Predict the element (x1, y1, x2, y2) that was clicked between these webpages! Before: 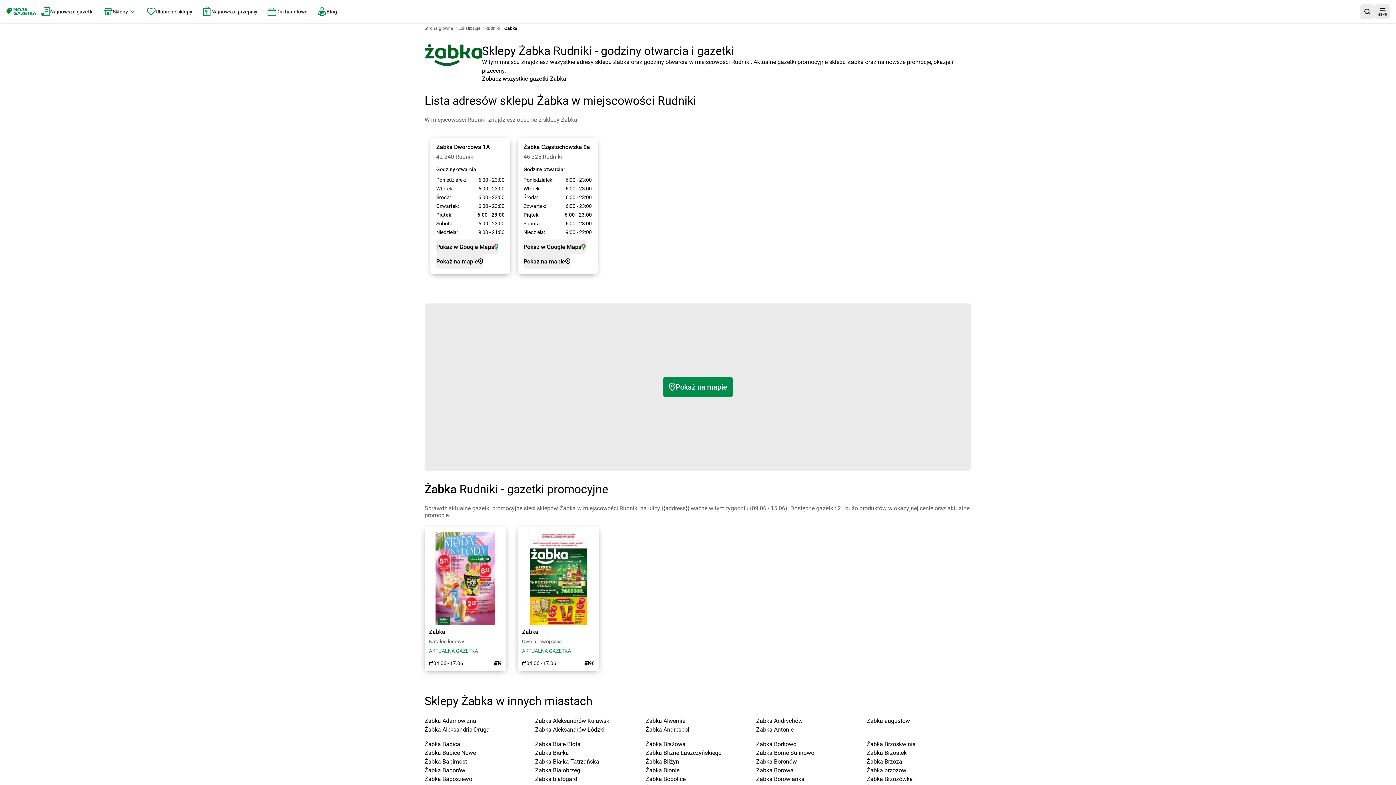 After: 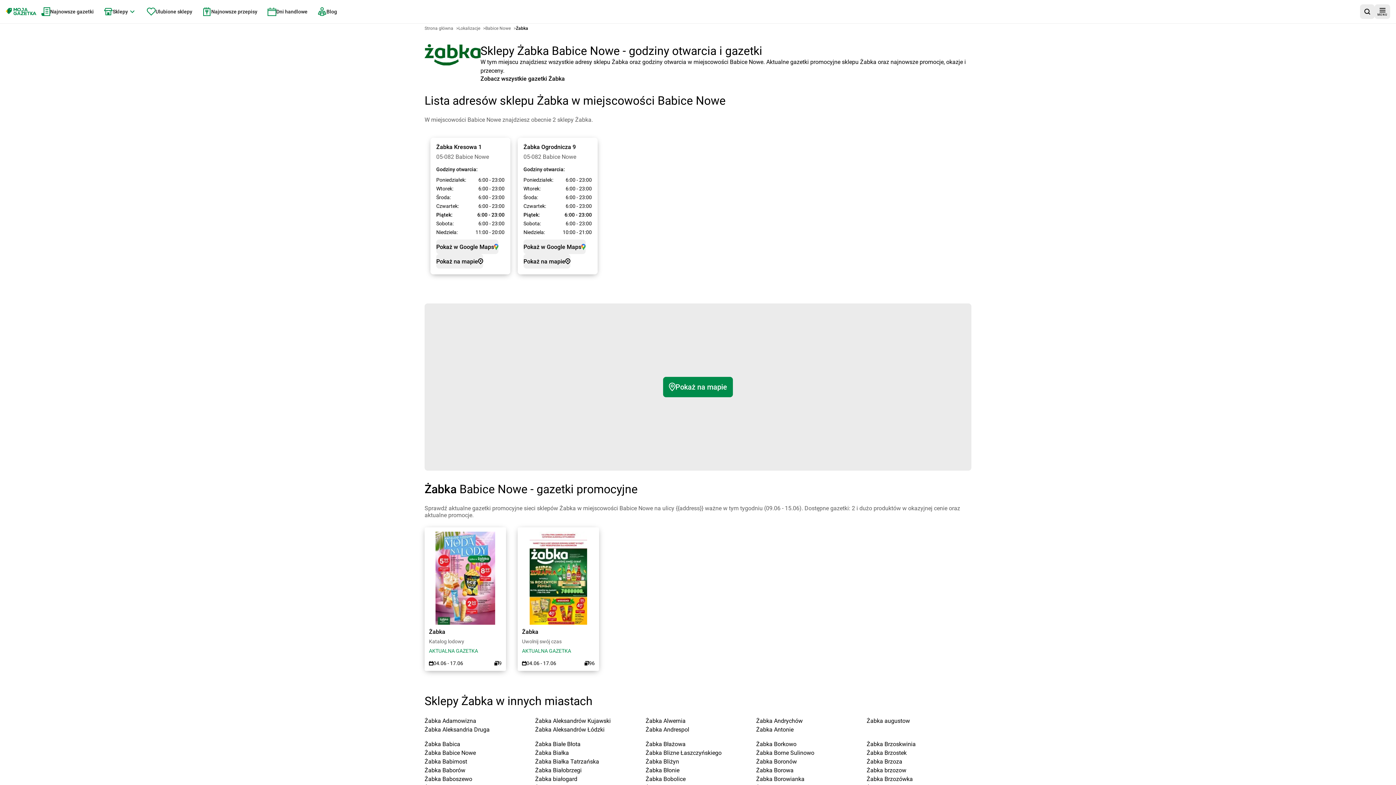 Action: label: Żabka Babice Nowe bbox: (424, 749, 476, 756)